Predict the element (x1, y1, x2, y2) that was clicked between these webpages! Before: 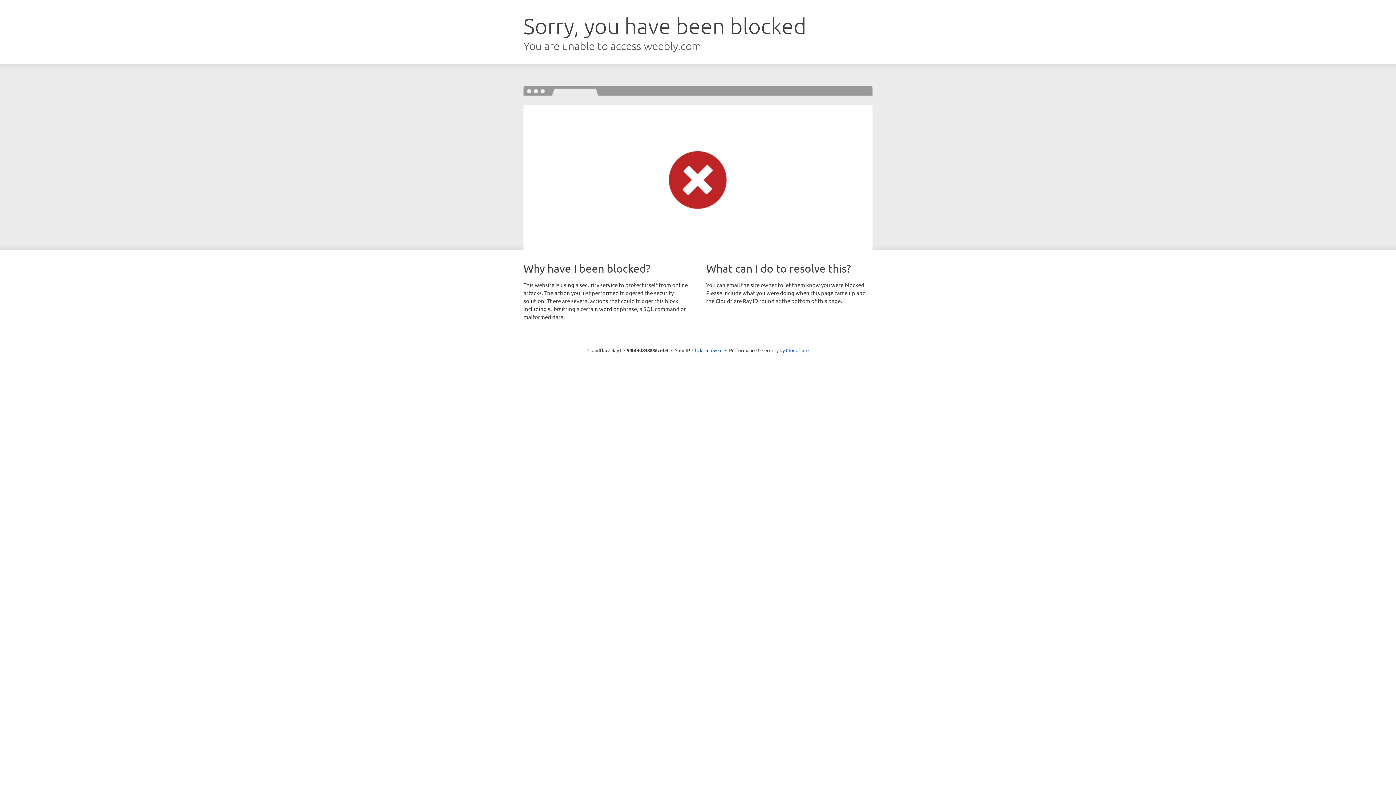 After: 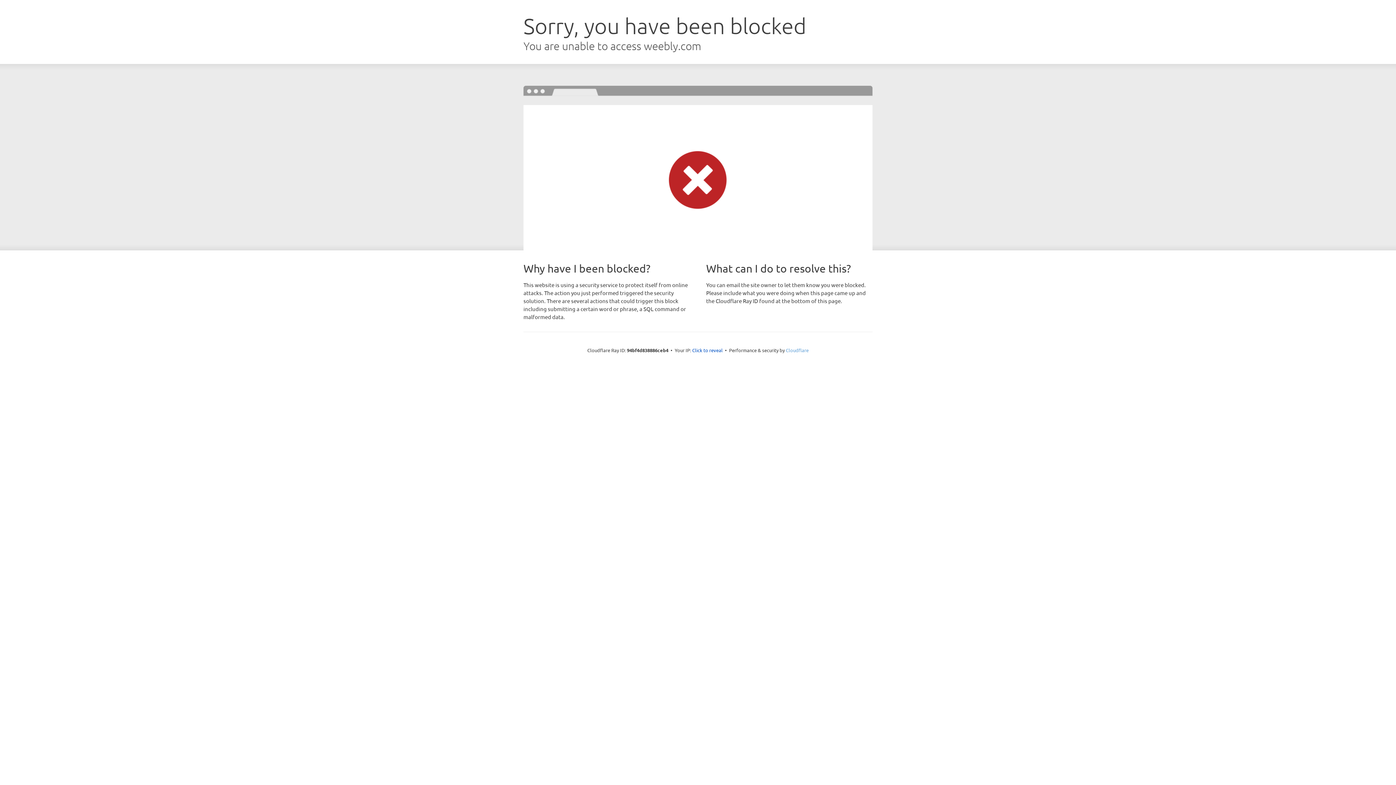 Action: bbox: (786, 347, 808, 353) label: Cloudflare